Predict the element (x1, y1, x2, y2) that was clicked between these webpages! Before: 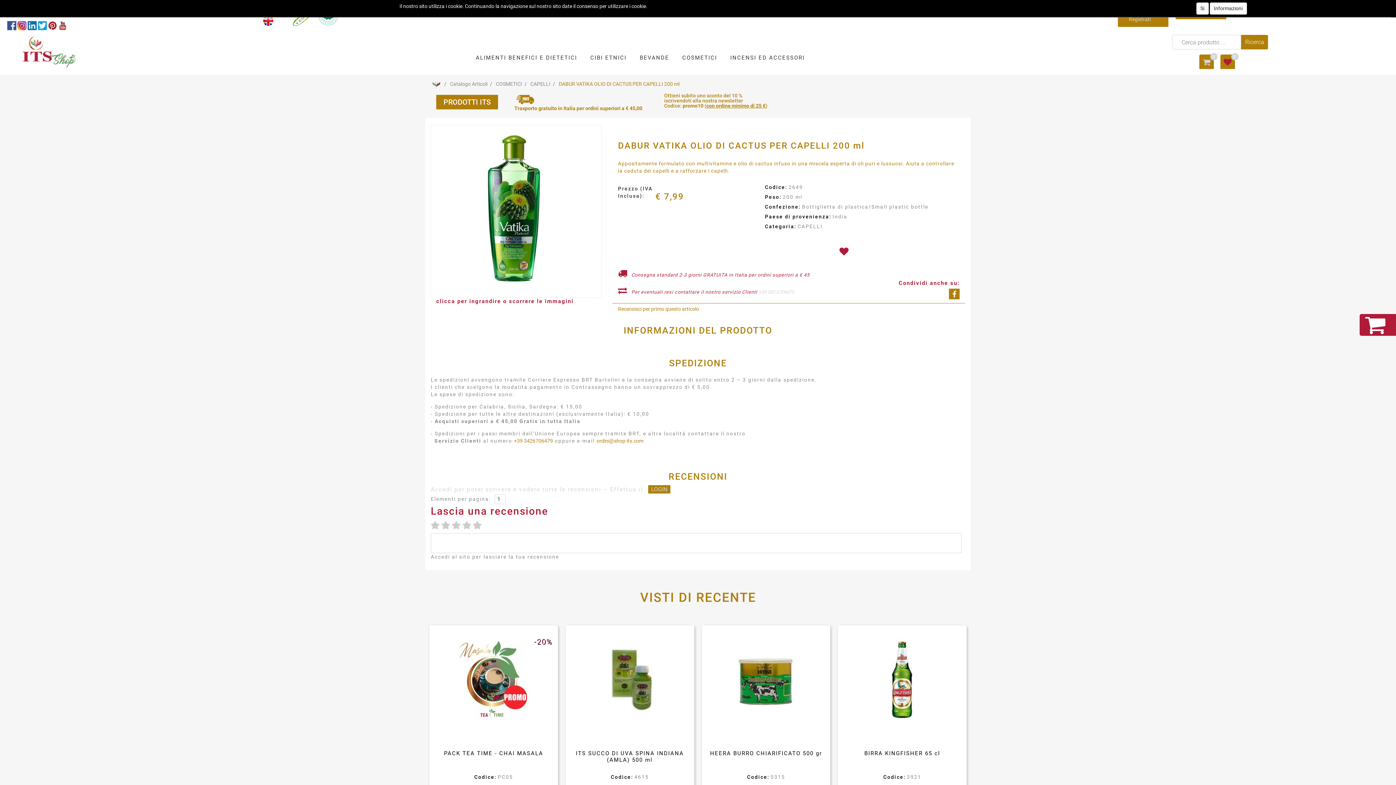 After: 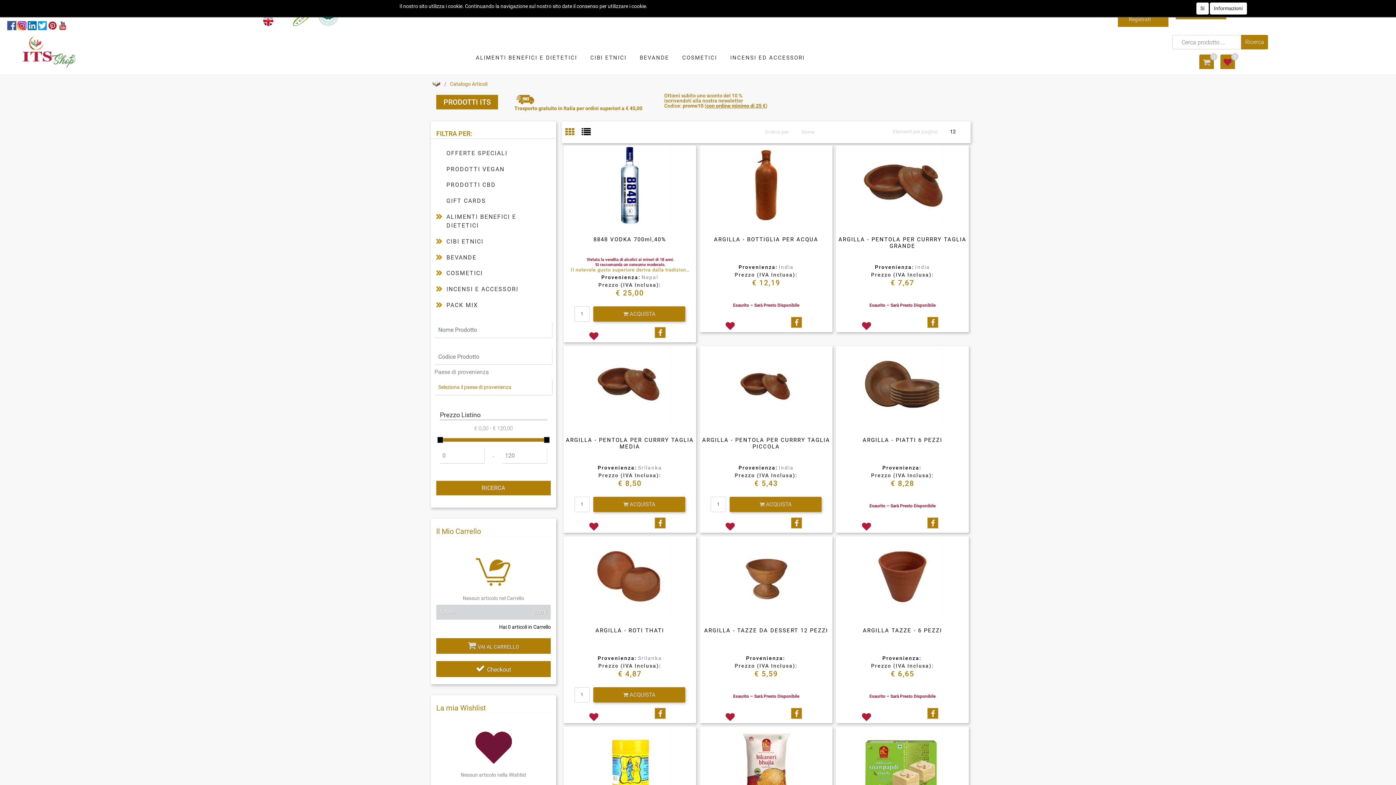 Action: bbox: (1241, 34, 1268, 49)